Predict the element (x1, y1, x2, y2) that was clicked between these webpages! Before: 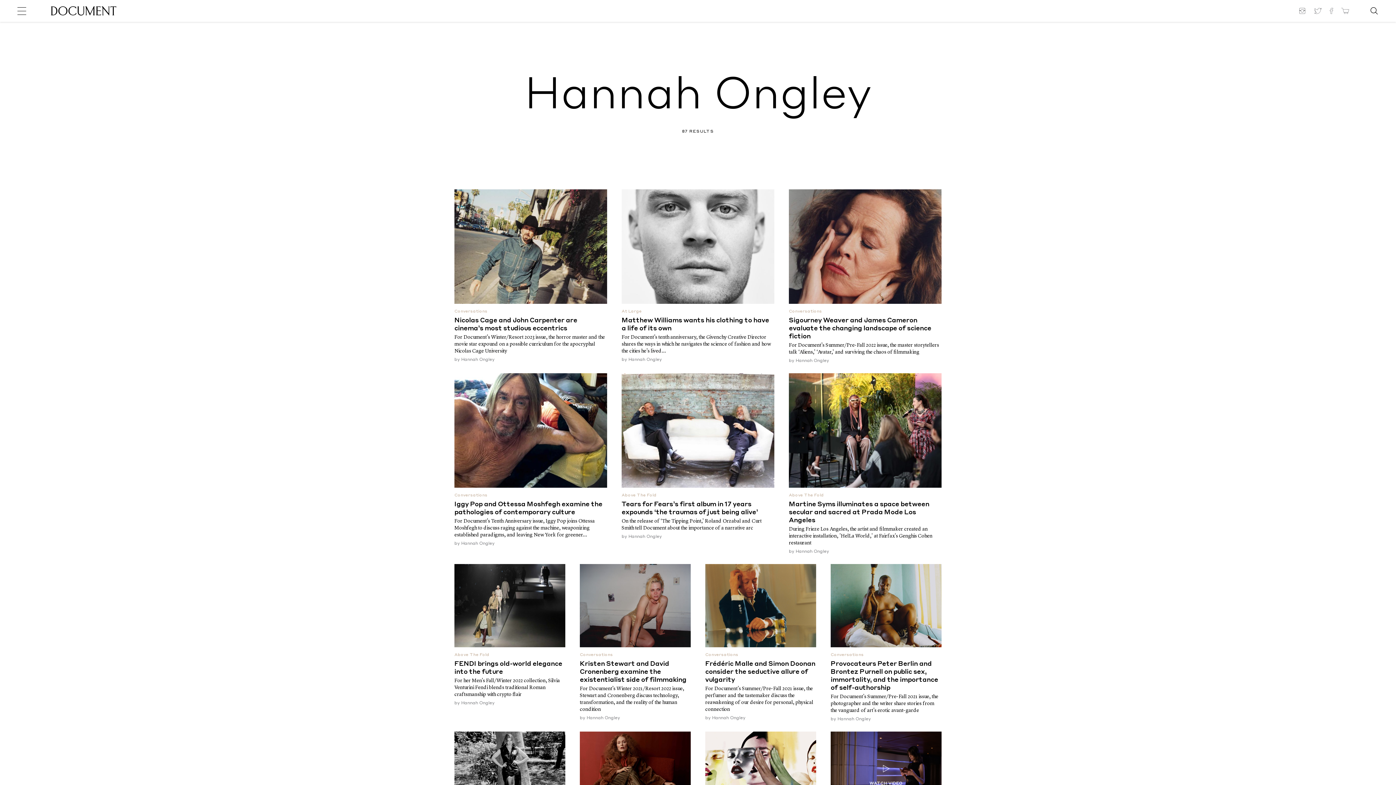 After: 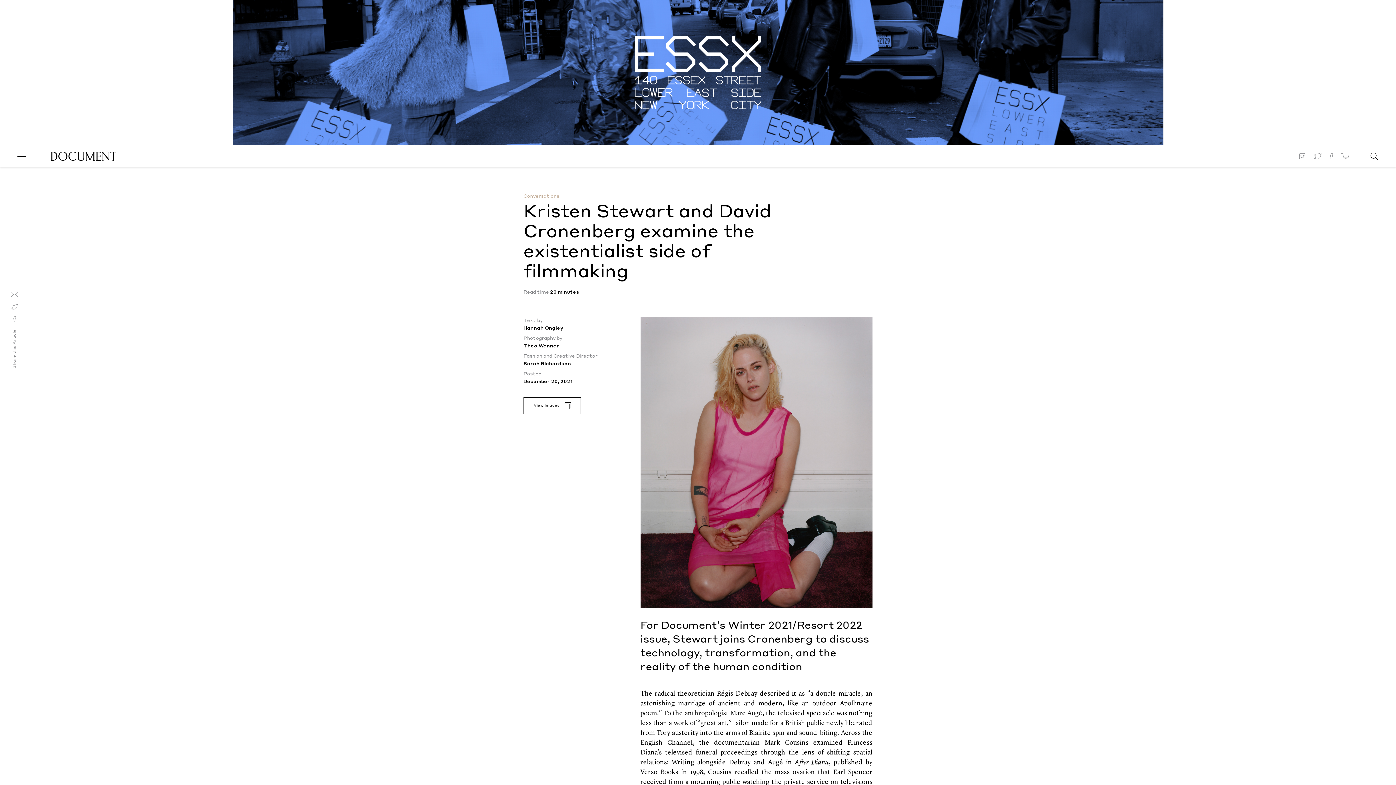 Action: bbox: (580, 564, 690, 647)